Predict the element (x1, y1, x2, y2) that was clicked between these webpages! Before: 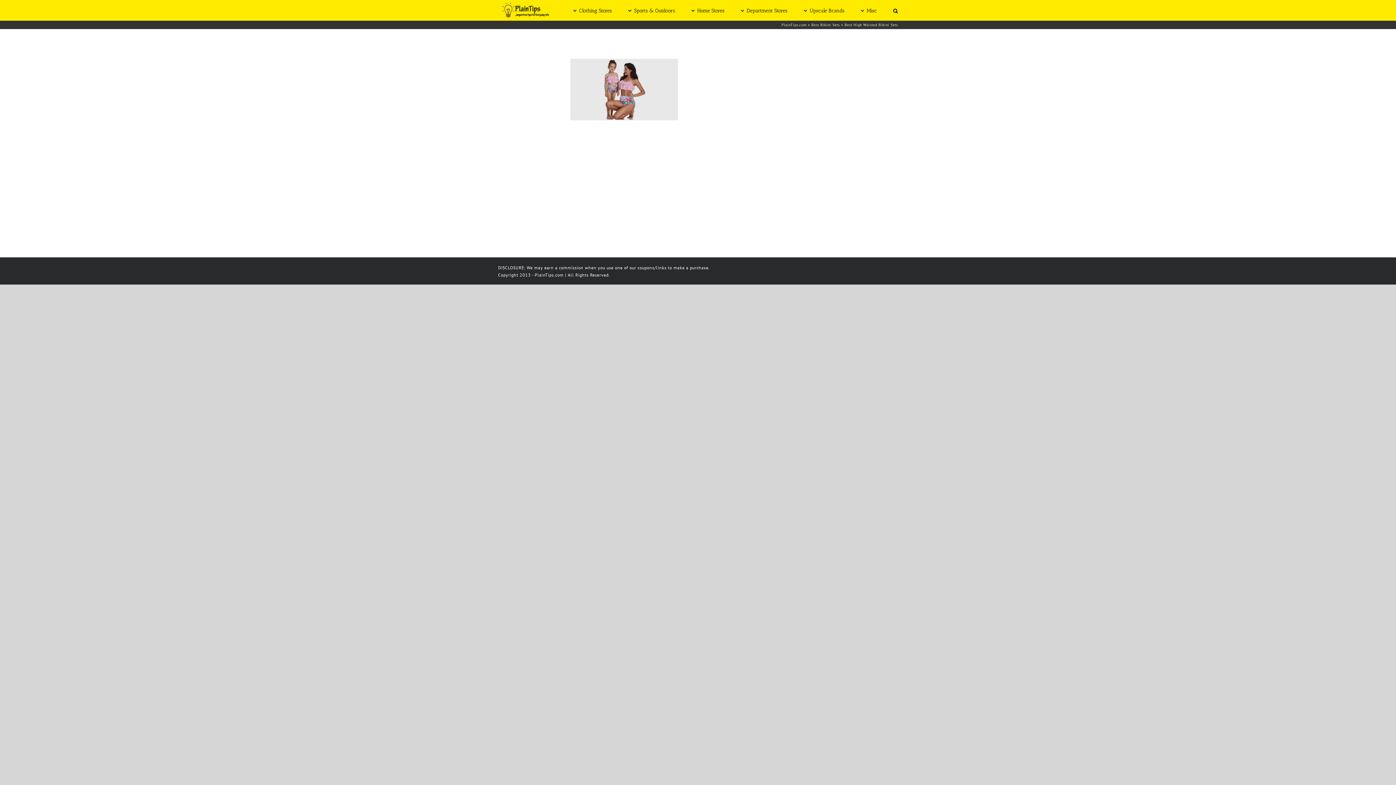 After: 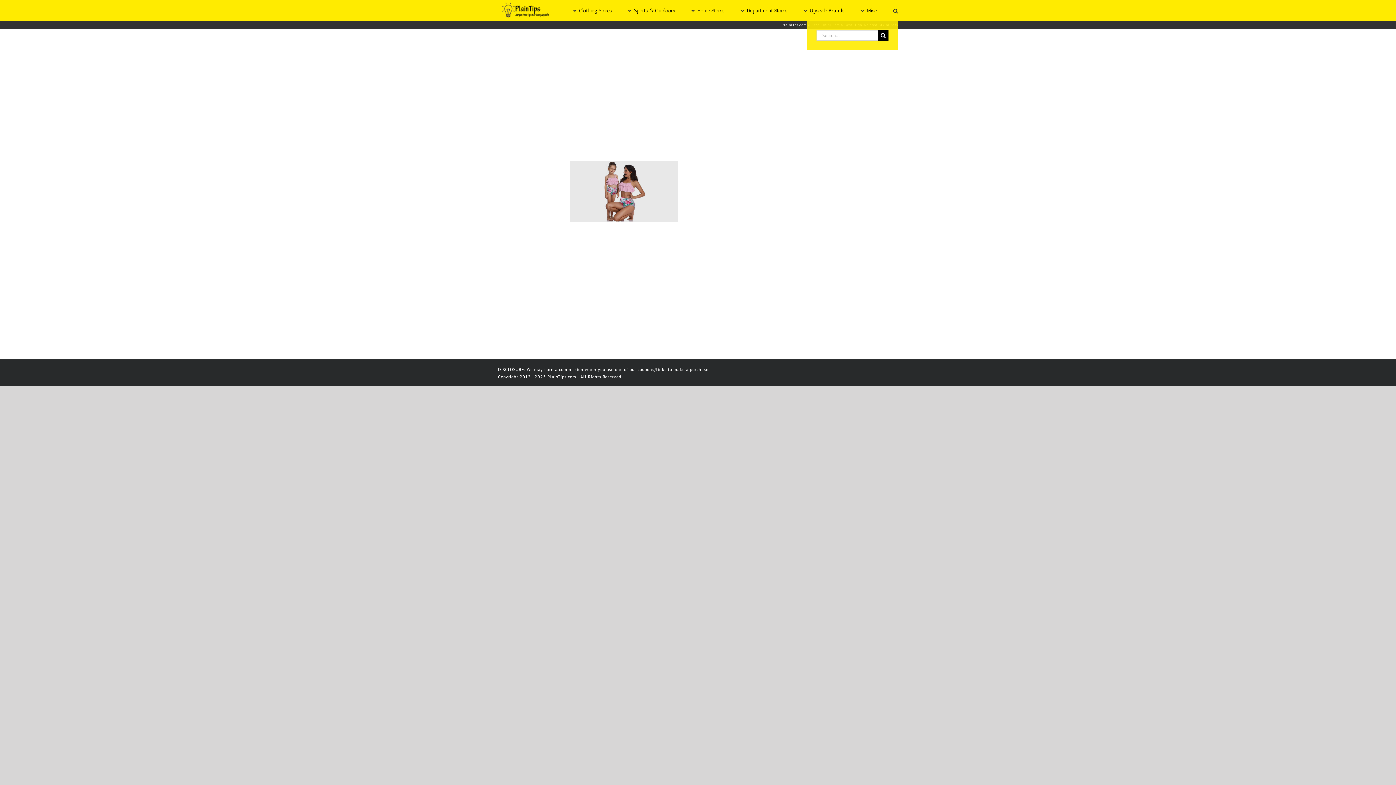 Action: bbox: (893, 0, 898, 20) label: Search